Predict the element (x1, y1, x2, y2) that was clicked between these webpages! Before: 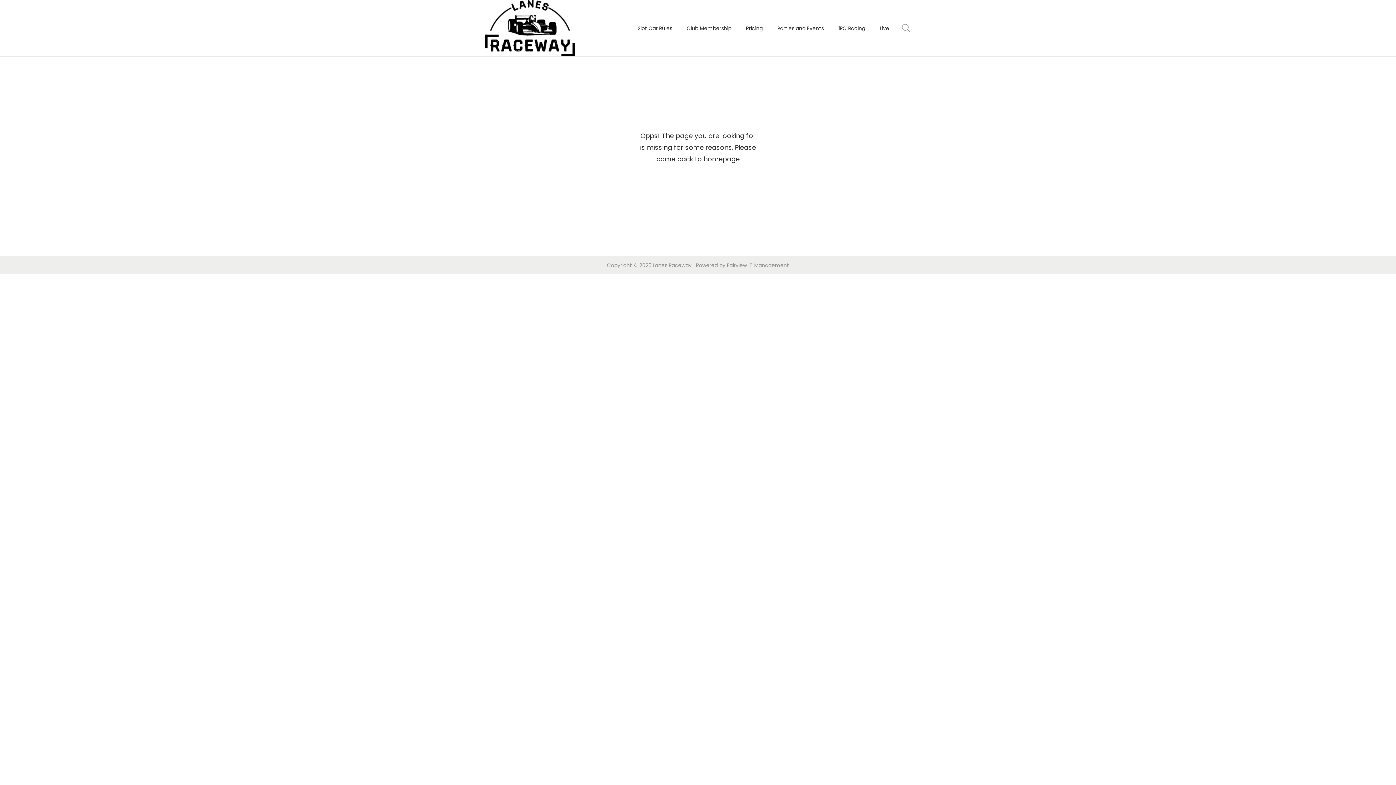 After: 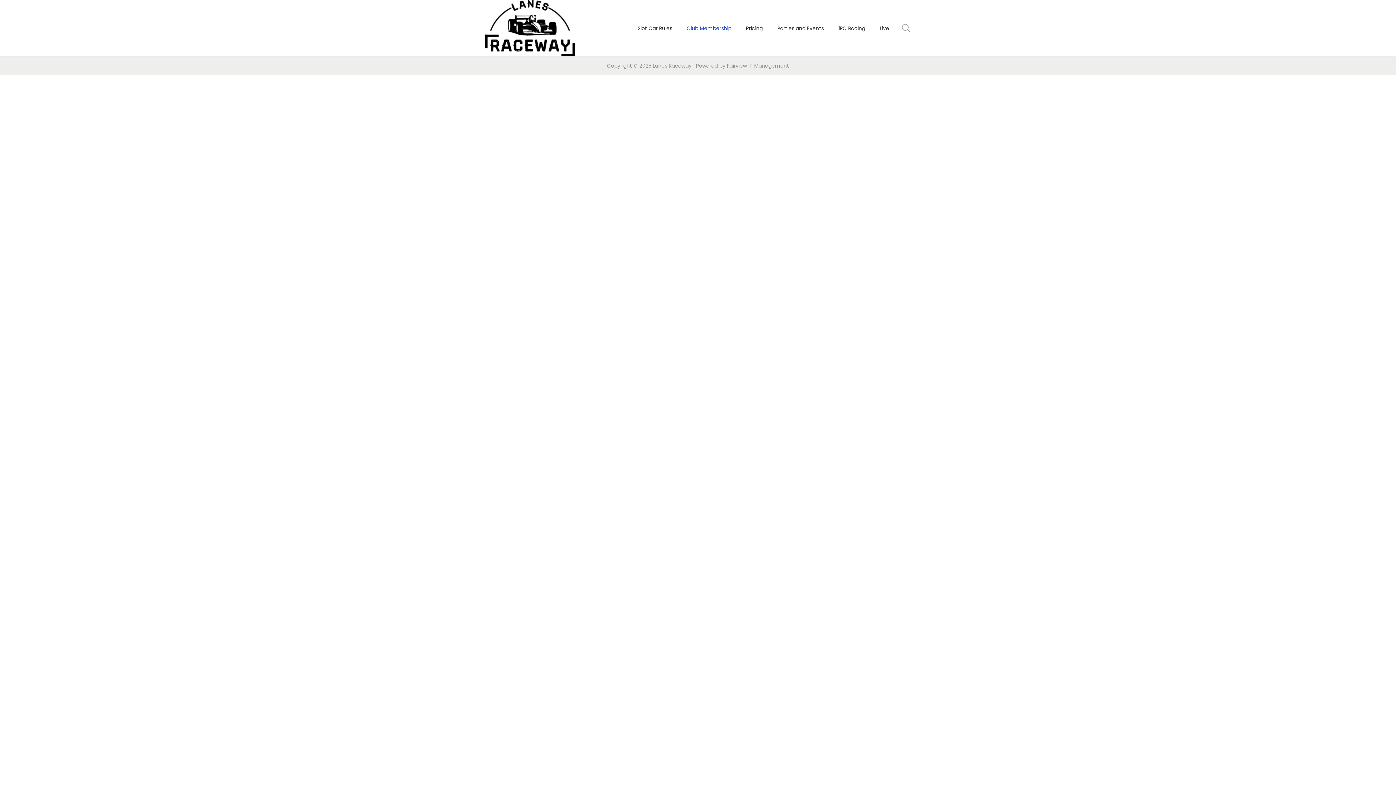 Action: bbox: (686, 11, 731, 44) label: Club Membership